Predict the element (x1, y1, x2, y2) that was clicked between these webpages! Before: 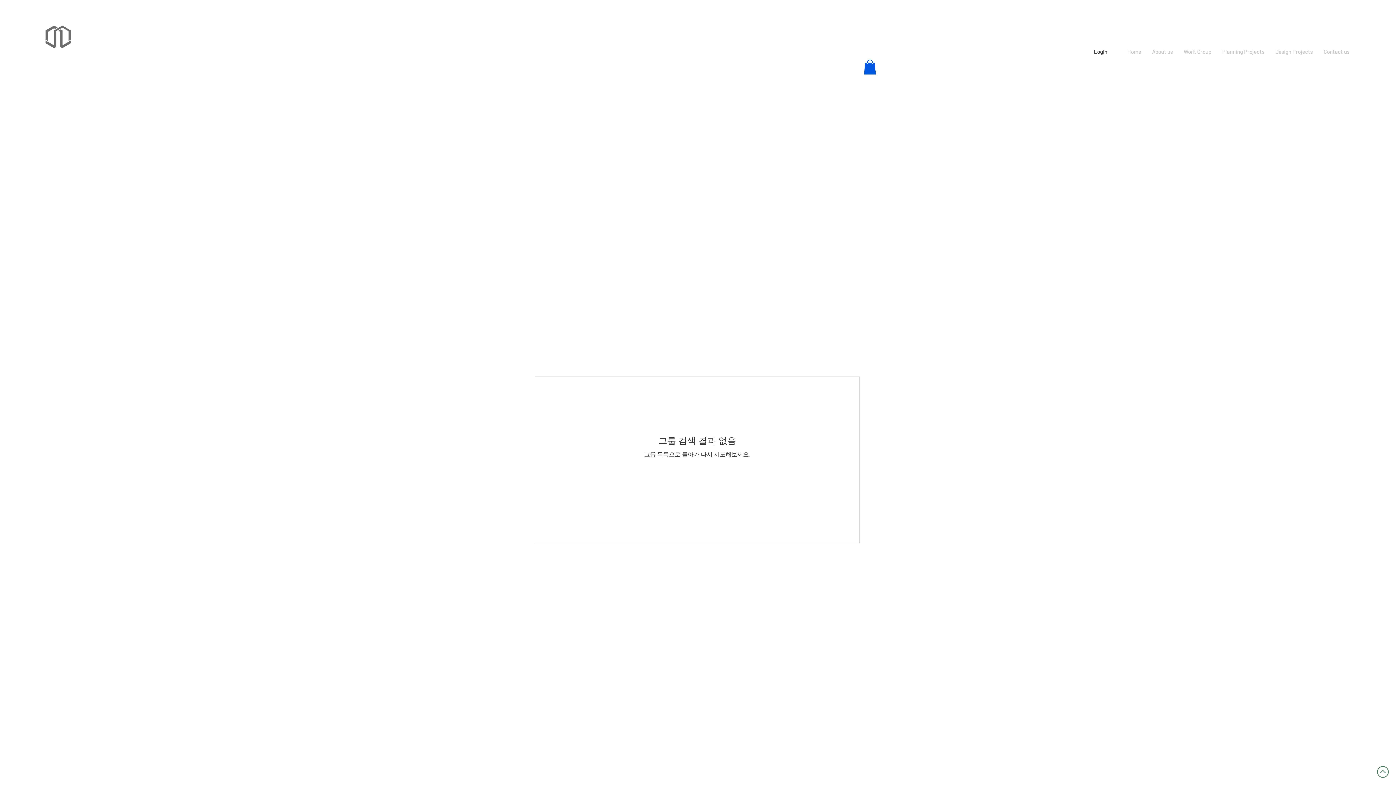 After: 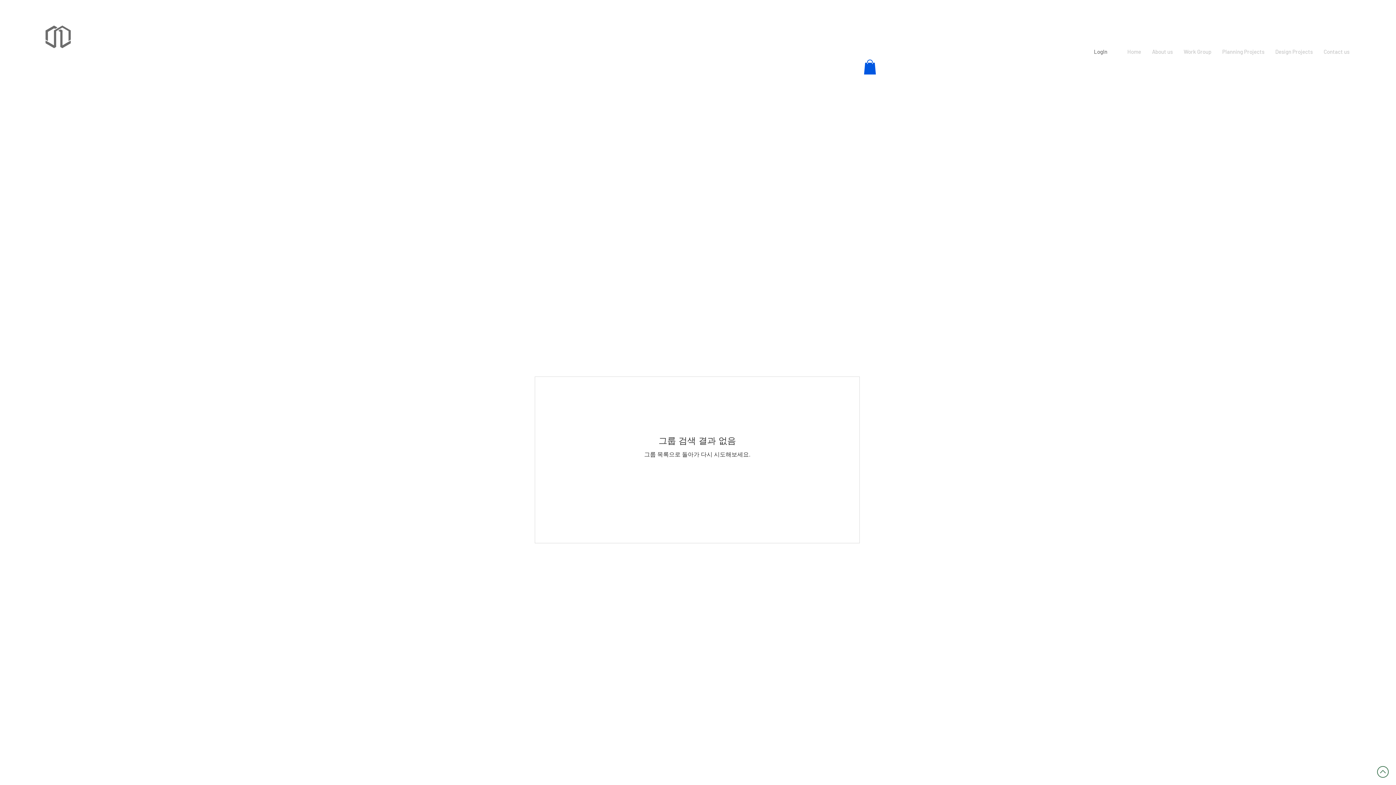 Action: bbox: (1089, 45, 1112, 57) label: LogIn